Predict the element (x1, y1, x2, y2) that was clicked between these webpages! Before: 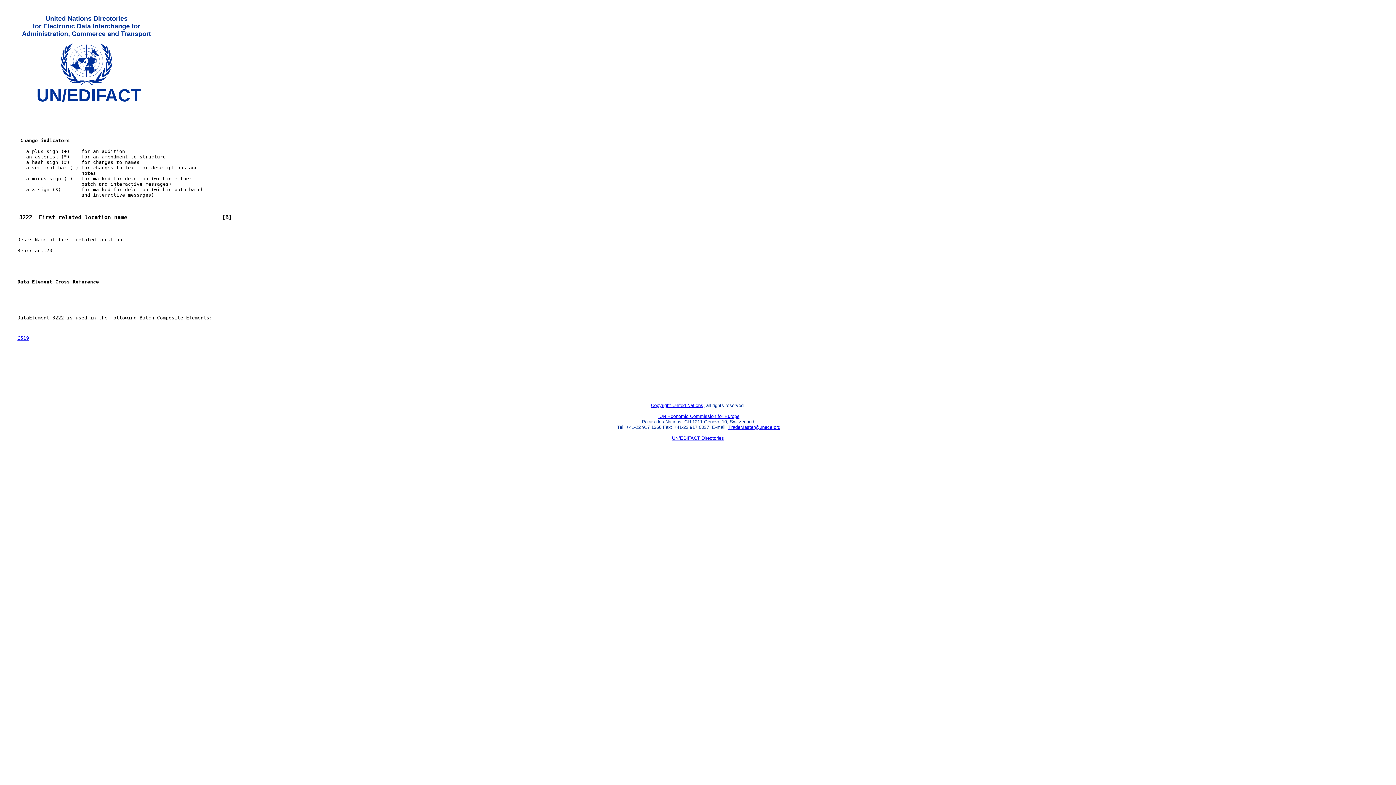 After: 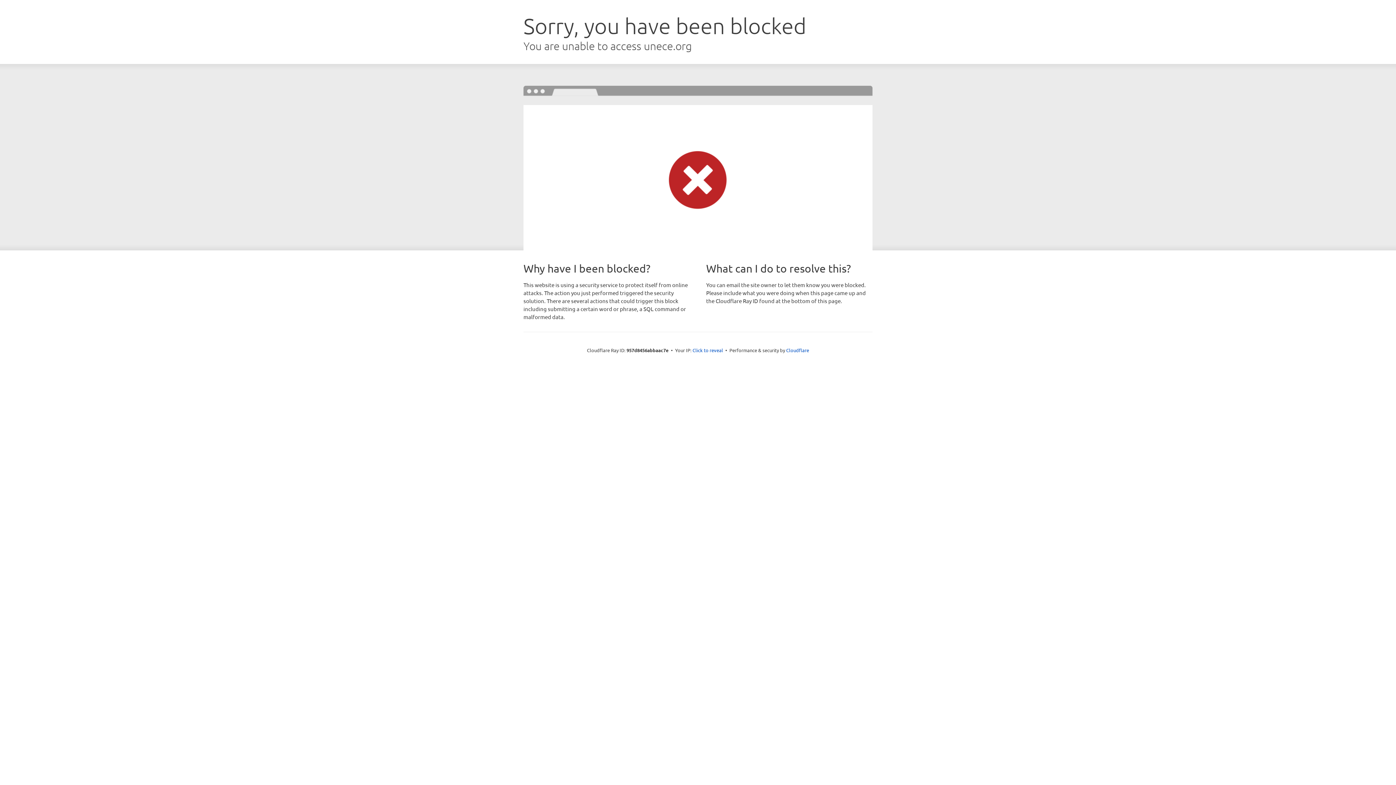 Action: label:  UN Economic Commission for Europe bbox: (658, 413, 739, 419)